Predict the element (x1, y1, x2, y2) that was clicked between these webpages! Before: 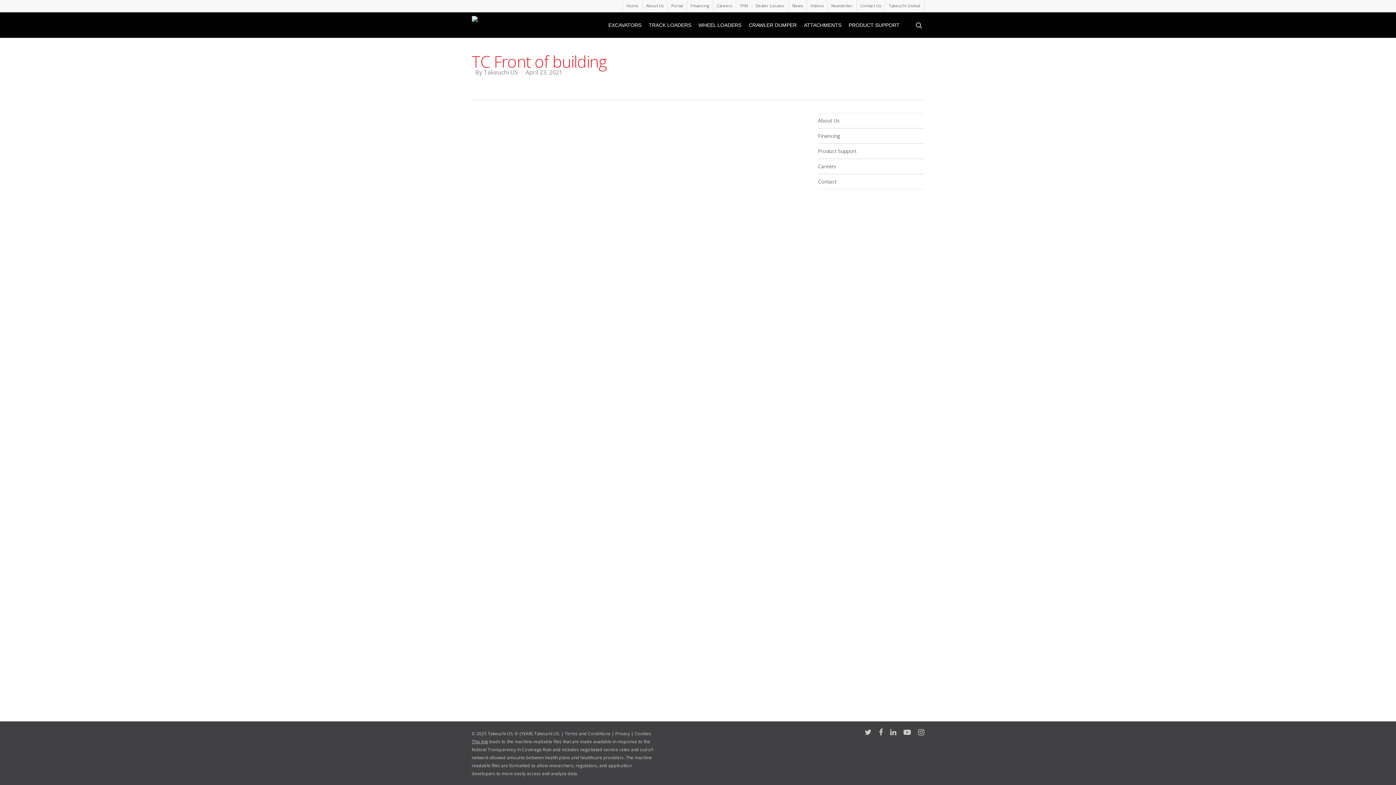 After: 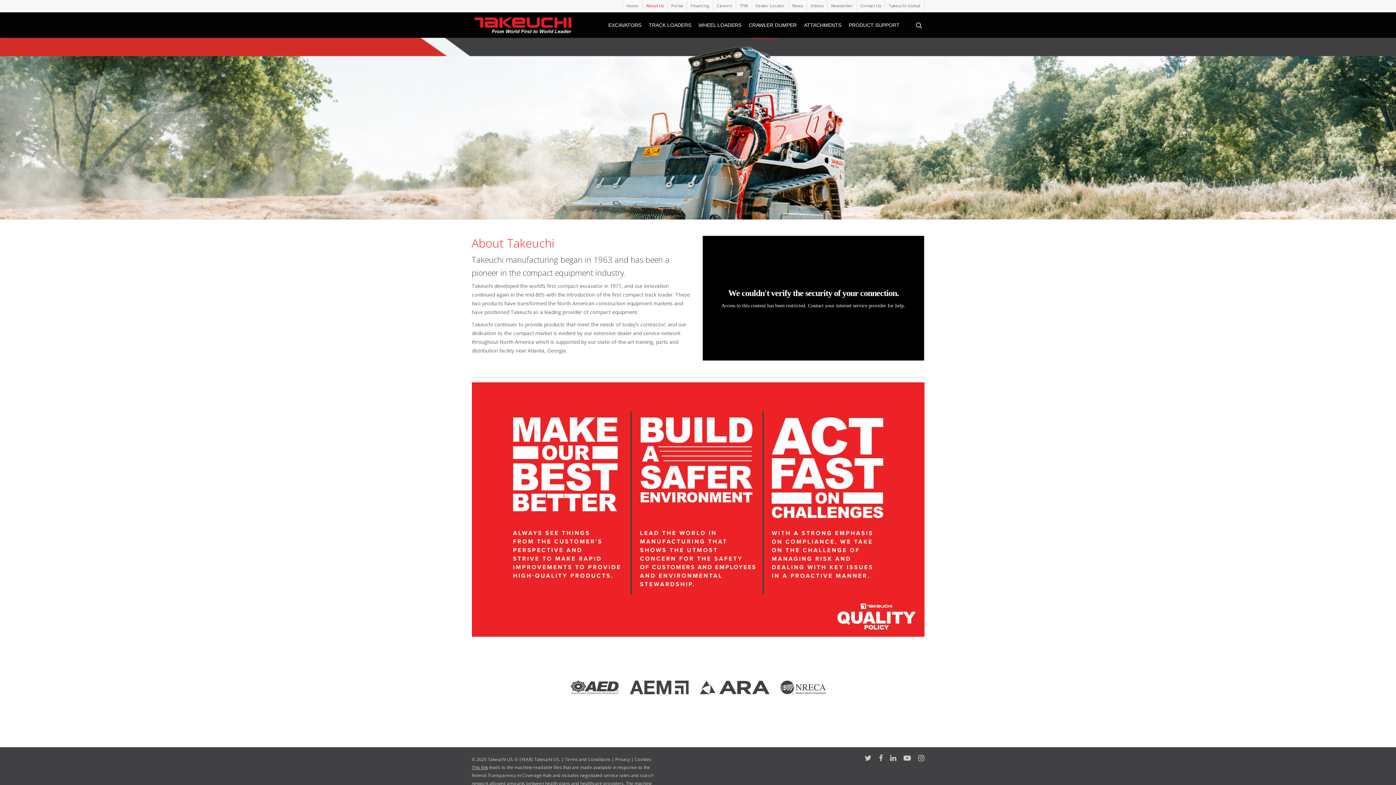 Action: bbox: (642, 0, 667, 11) label: About Us